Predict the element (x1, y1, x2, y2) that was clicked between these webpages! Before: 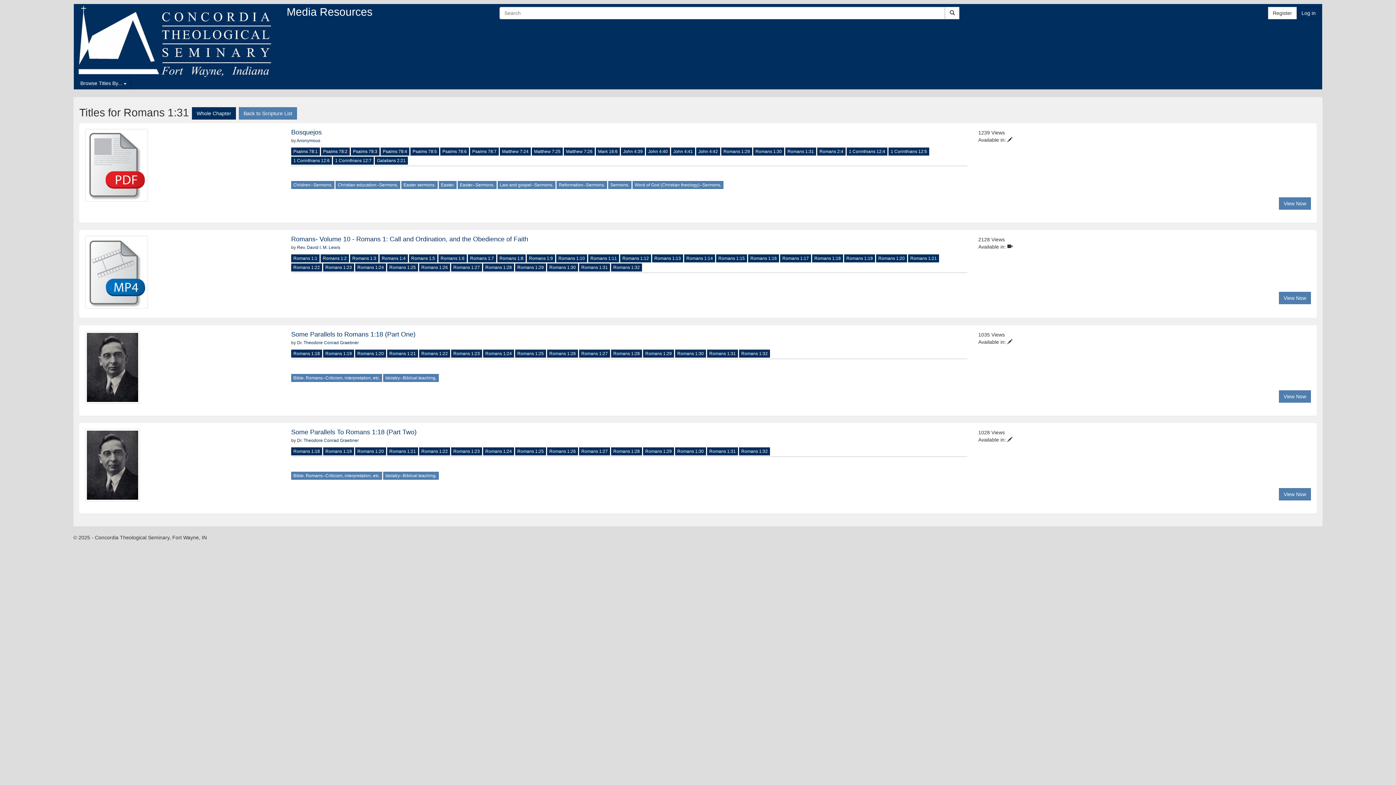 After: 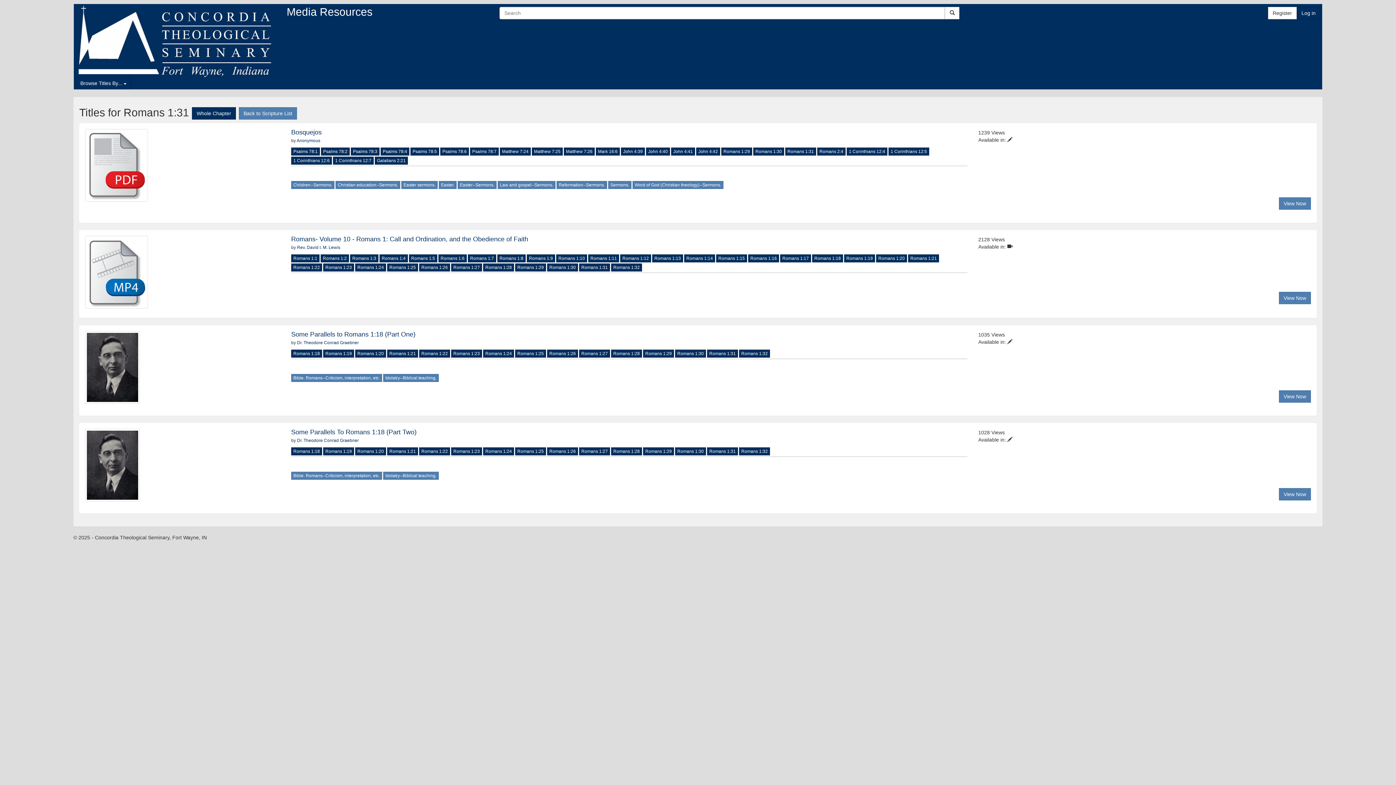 Action: label: Romans 1:31 bbox: (707, 349, 738, 357)